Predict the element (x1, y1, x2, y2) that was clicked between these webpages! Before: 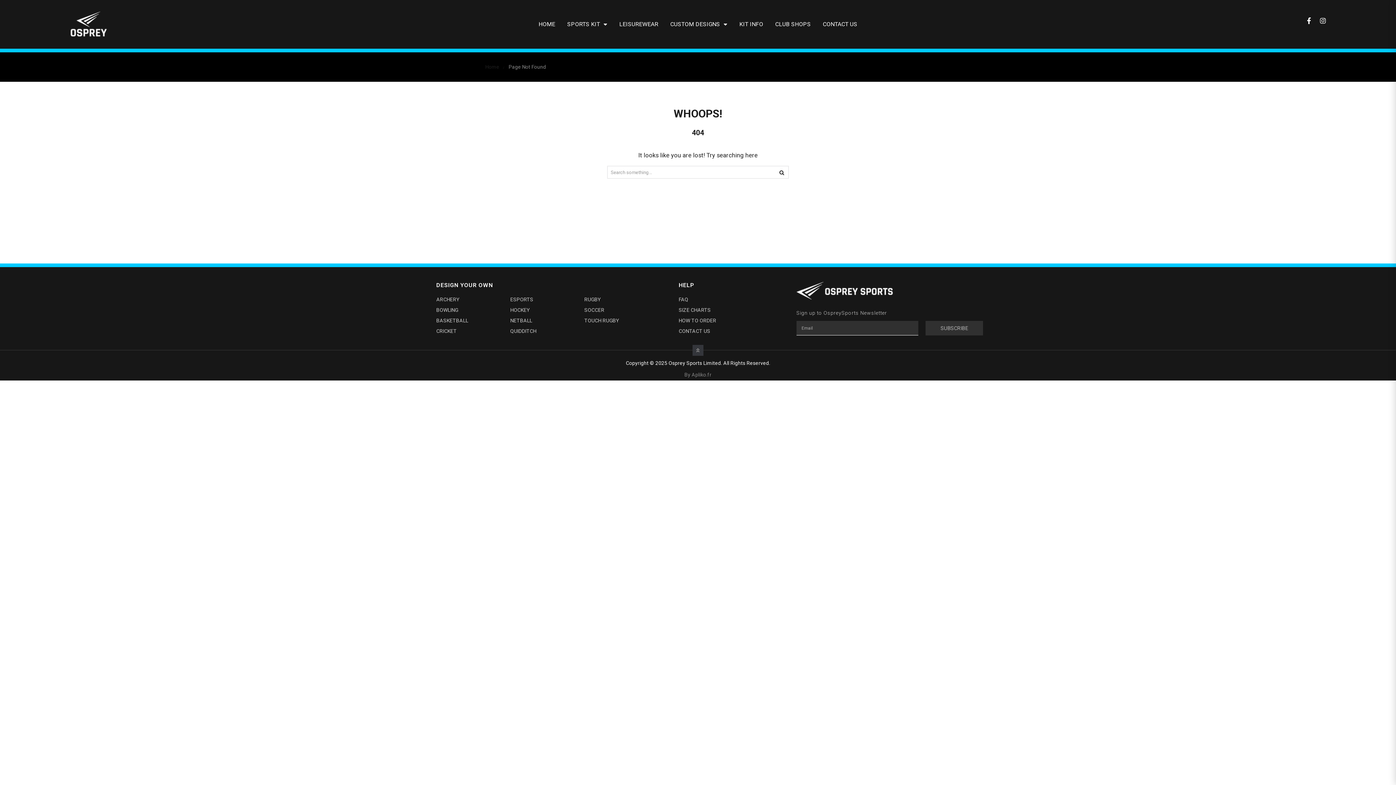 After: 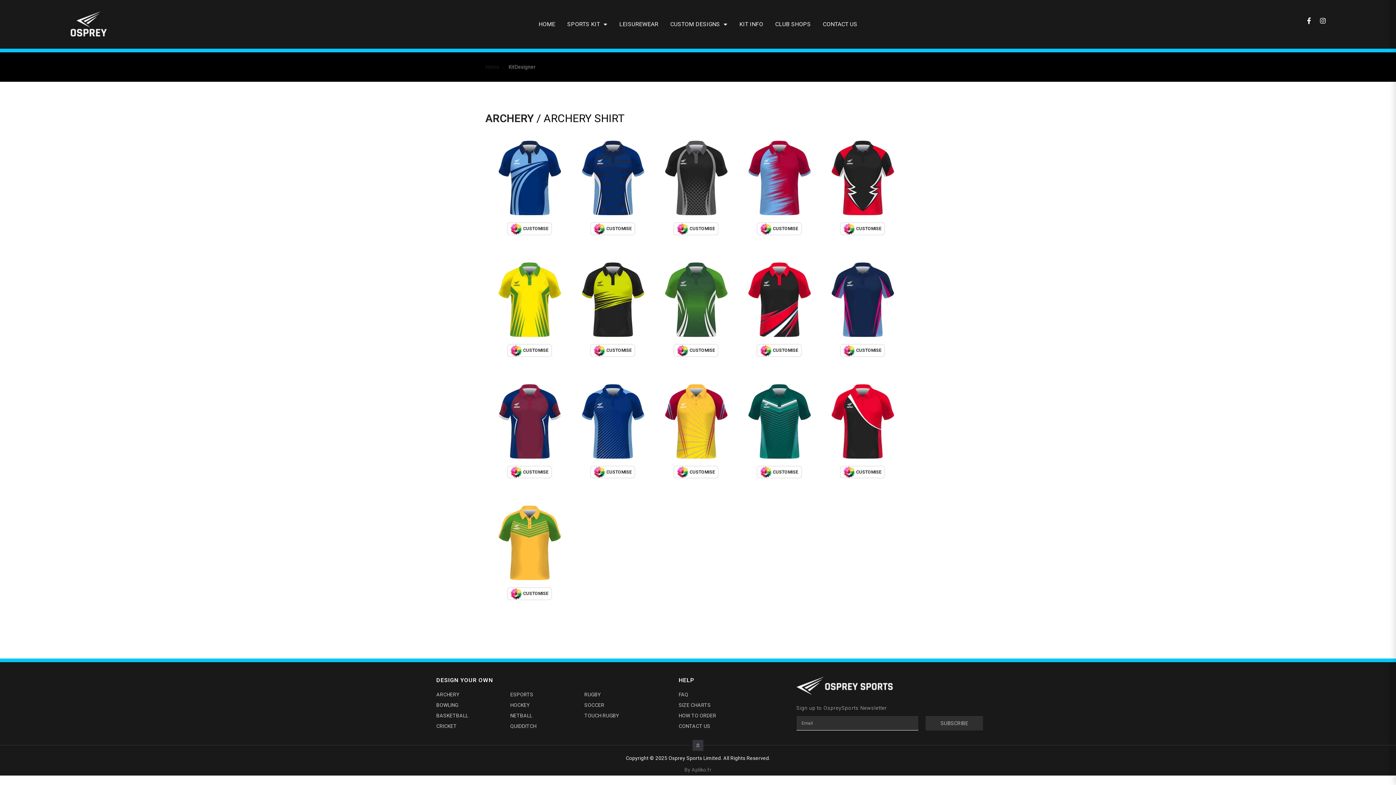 Action: label: ARCHERY bbox: (436, 296, 510, 303)